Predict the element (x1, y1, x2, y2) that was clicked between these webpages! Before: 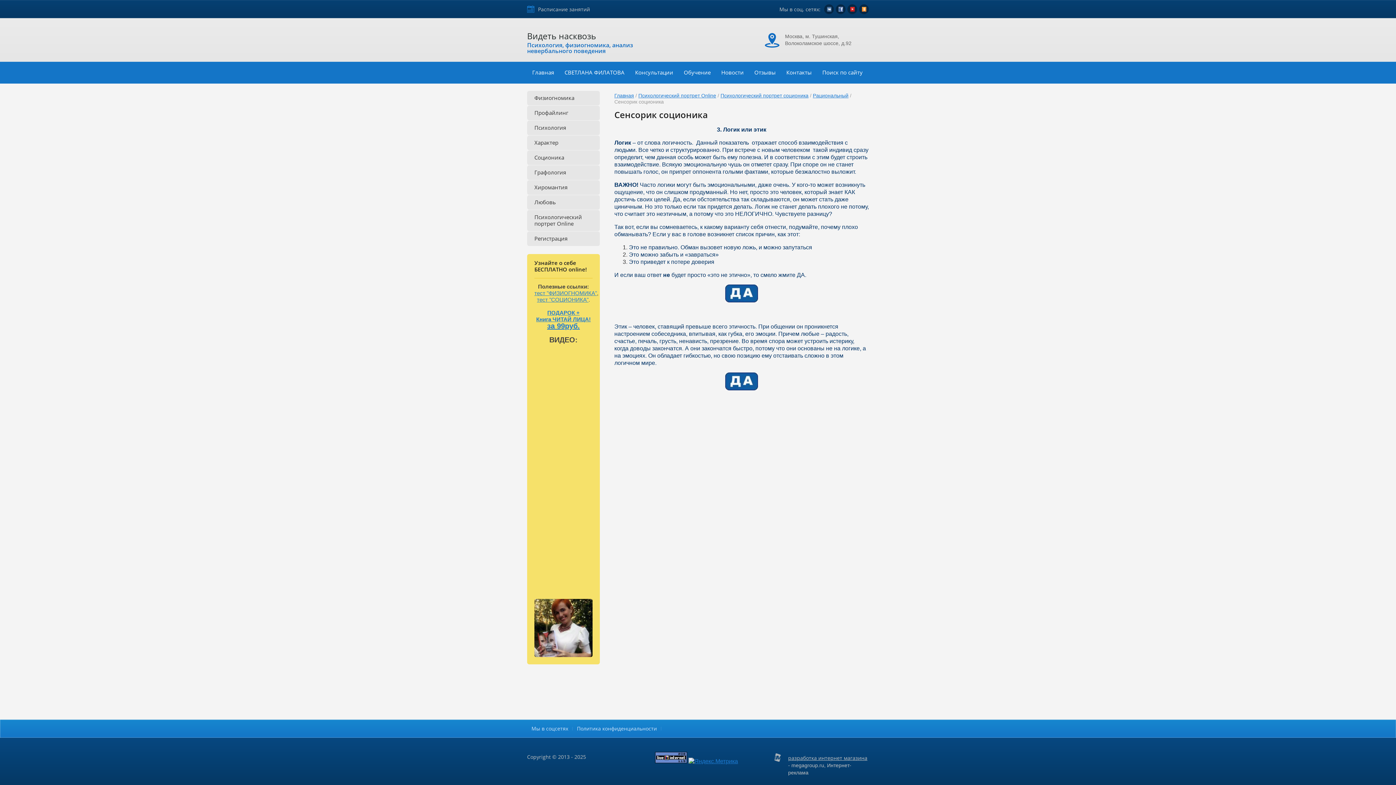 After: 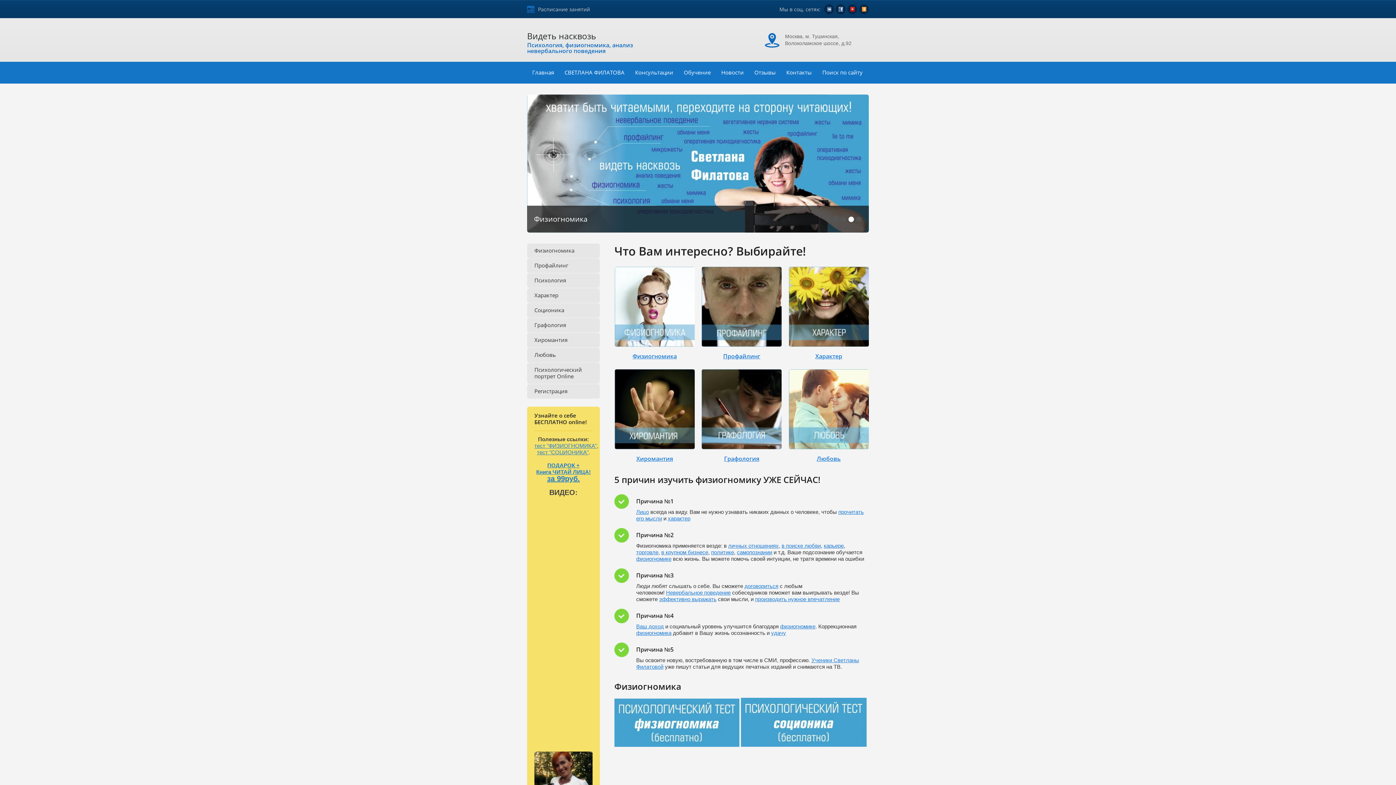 Action: bbox: (614, 92, 634, 98) label: Главная